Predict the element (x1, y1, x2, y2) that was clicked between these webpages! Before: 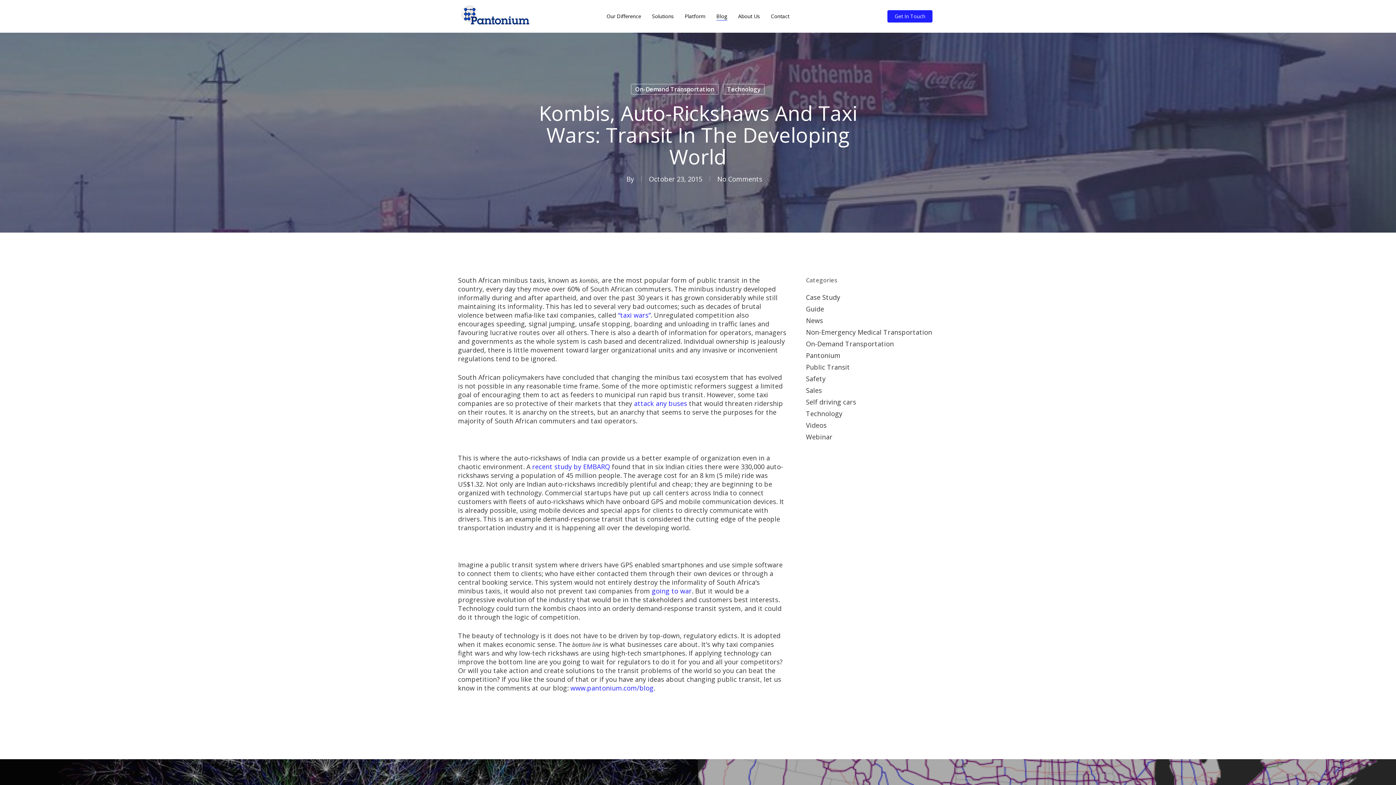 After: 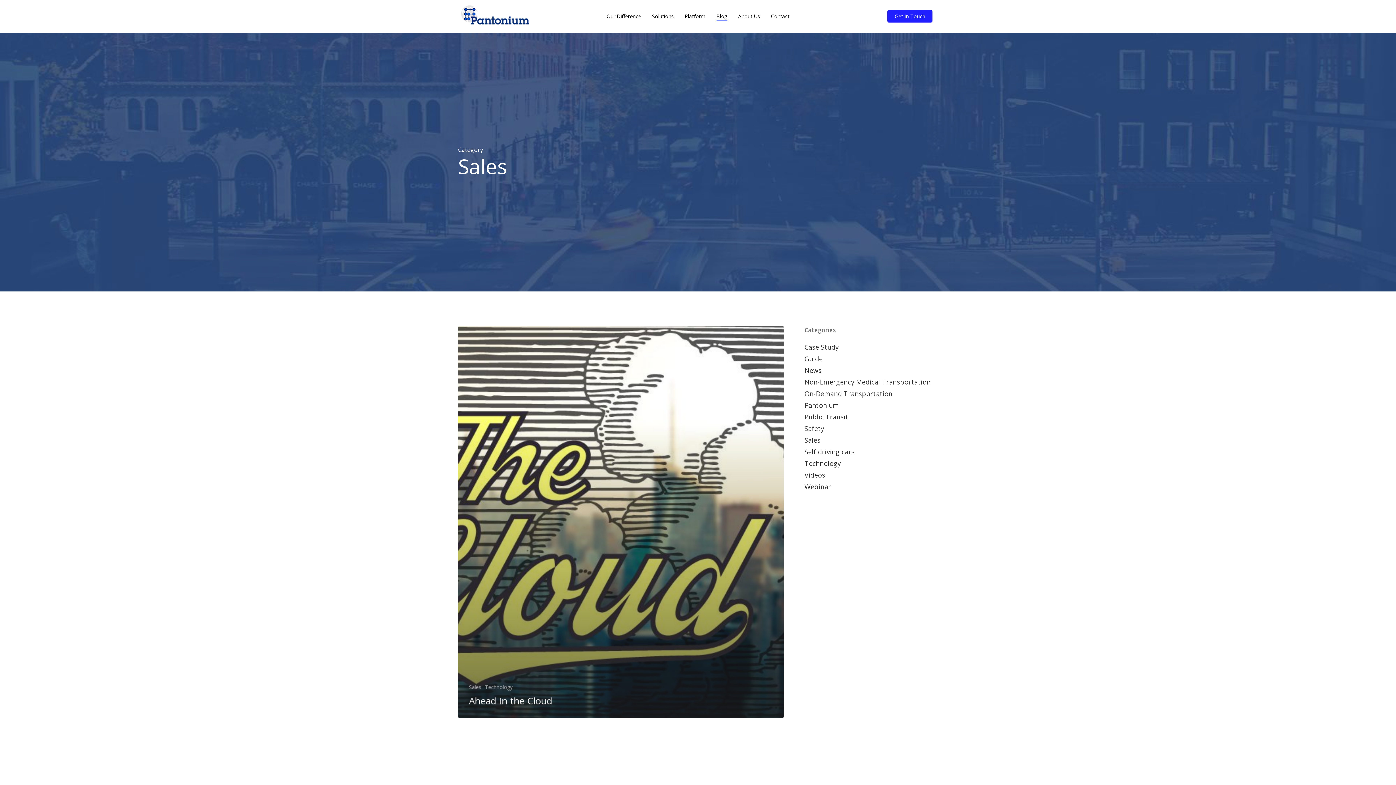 Action: bbox: (806, 386, 938, 394) label: Sales